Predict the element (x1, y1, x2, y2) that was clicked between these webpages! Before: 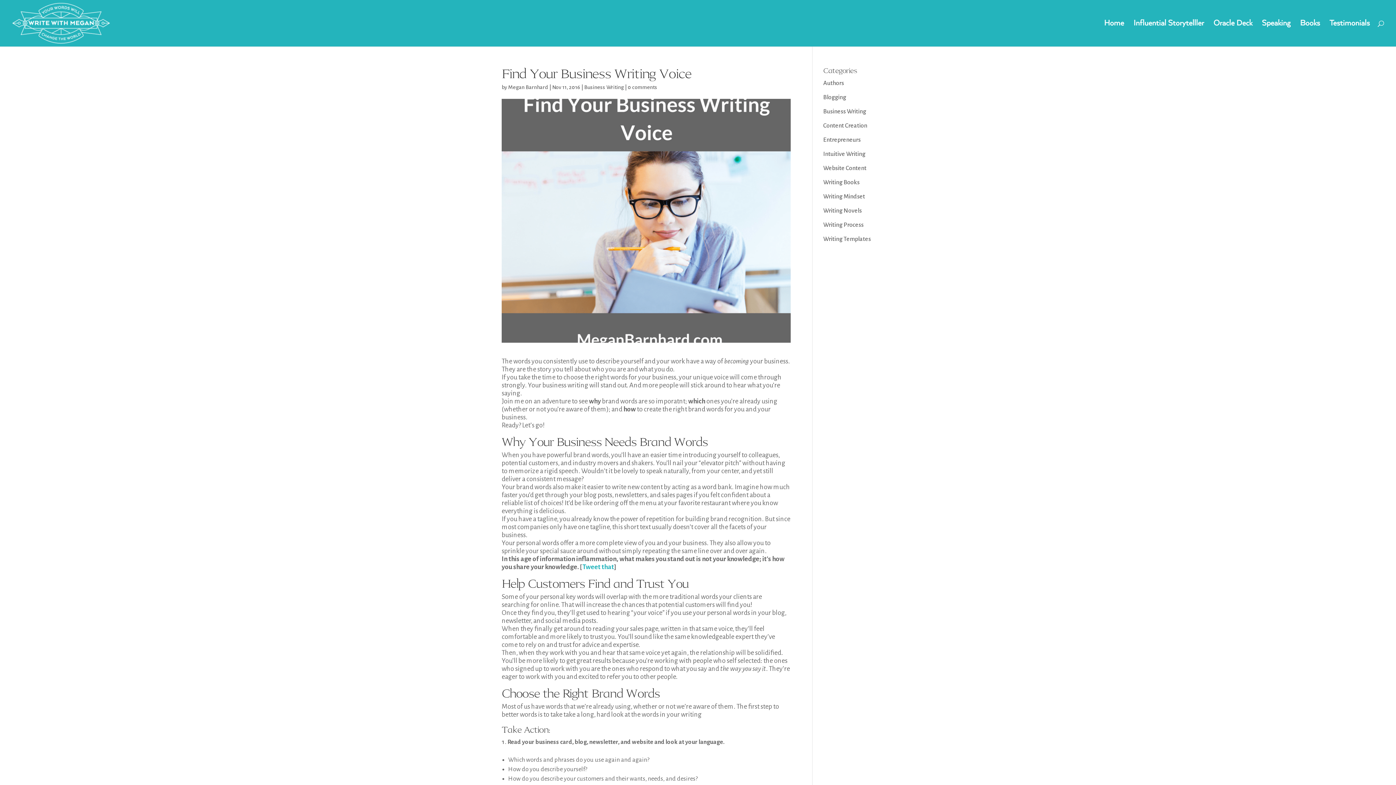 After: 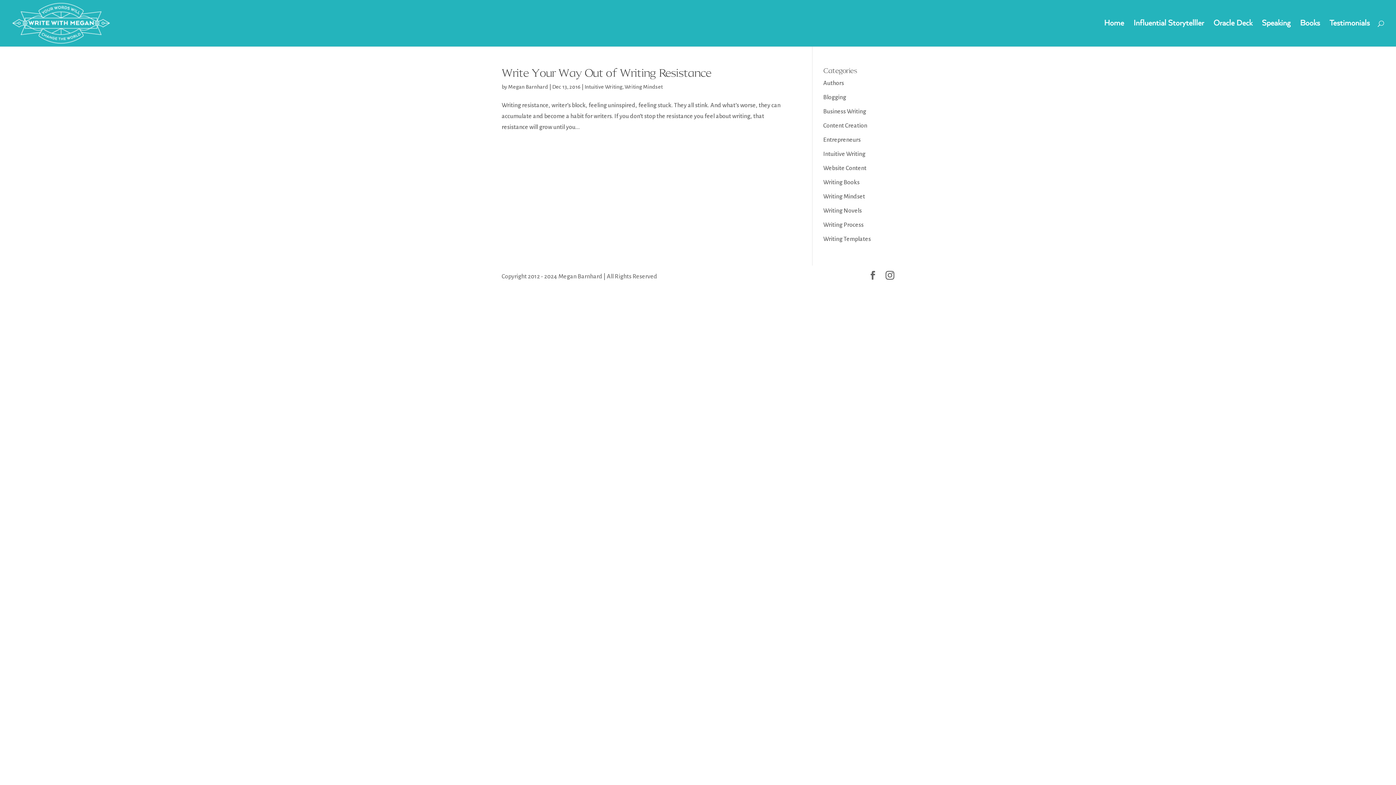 Action: bbox: (823, 150, 865, 157) label: Intuitive Writing